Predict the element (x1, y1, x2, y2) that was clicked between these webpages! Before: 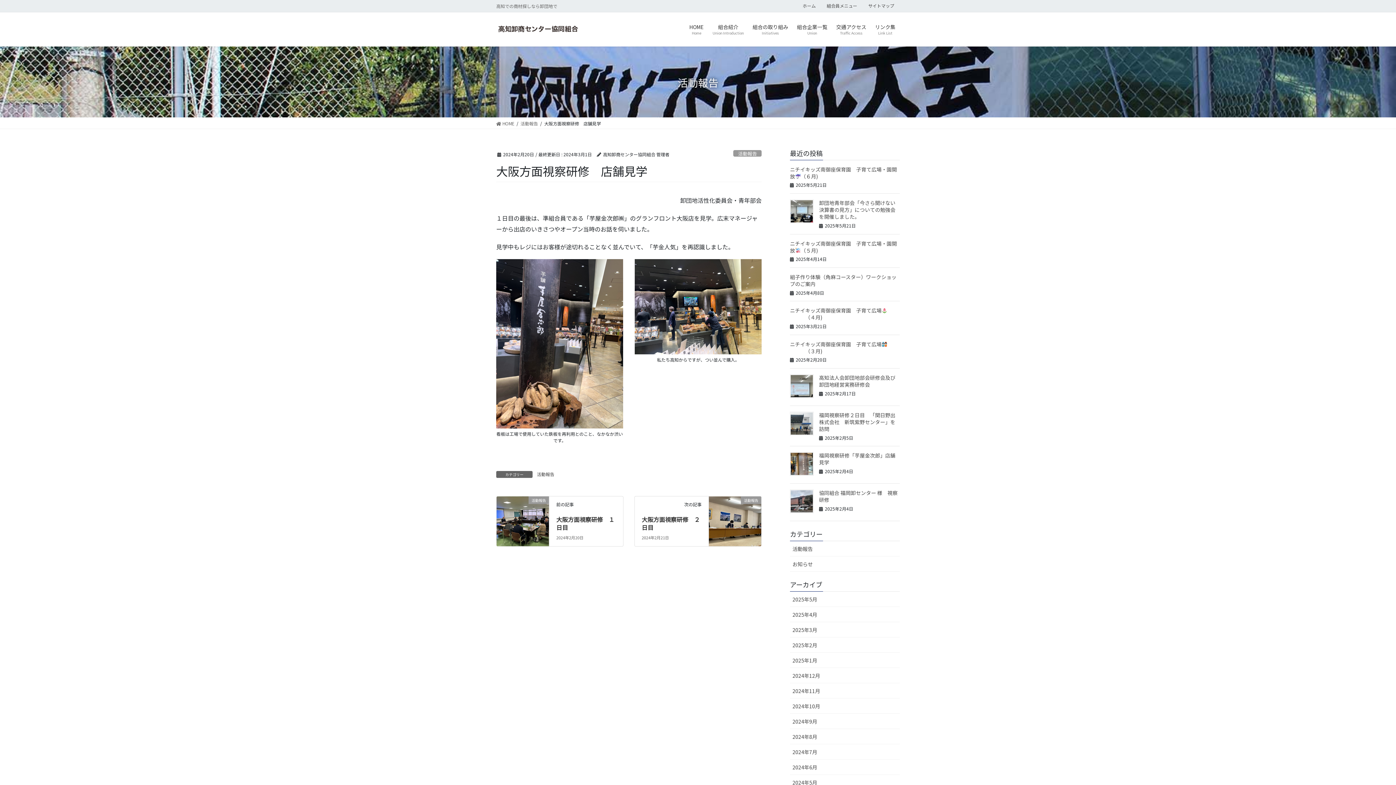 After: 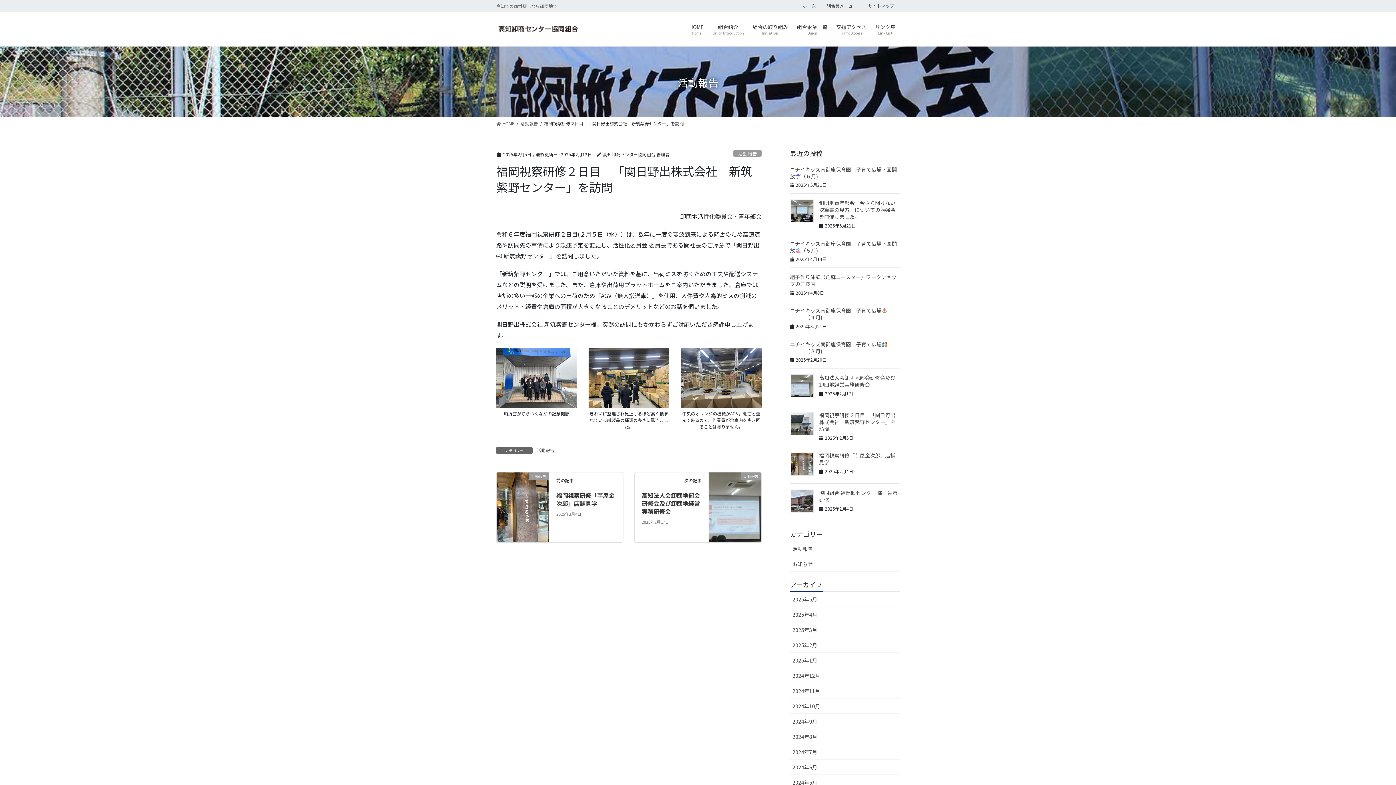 Action: label: 福岡視察研修２日目　「関日野出株式会社　新筑紫野センター」を訪問 bbox: (819, 411, 895, 432)